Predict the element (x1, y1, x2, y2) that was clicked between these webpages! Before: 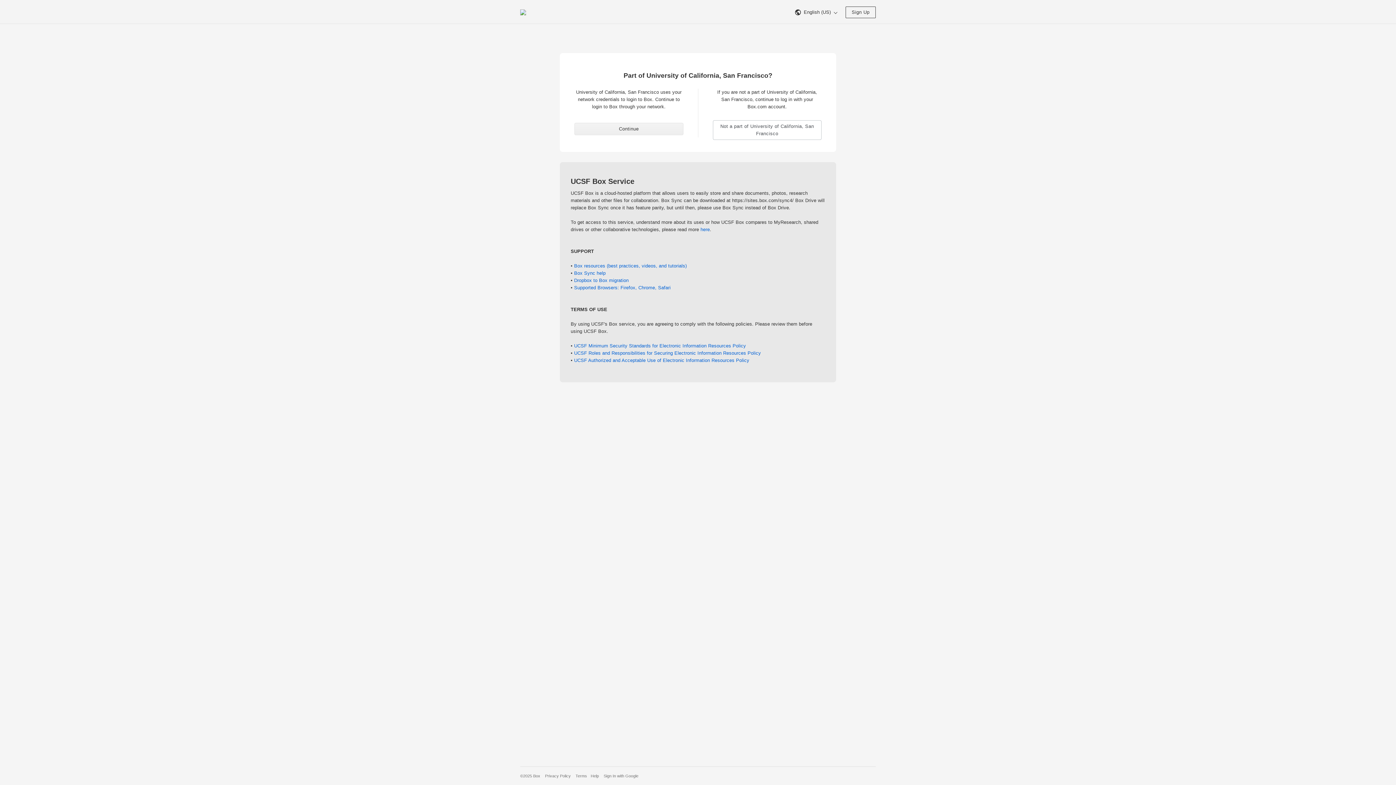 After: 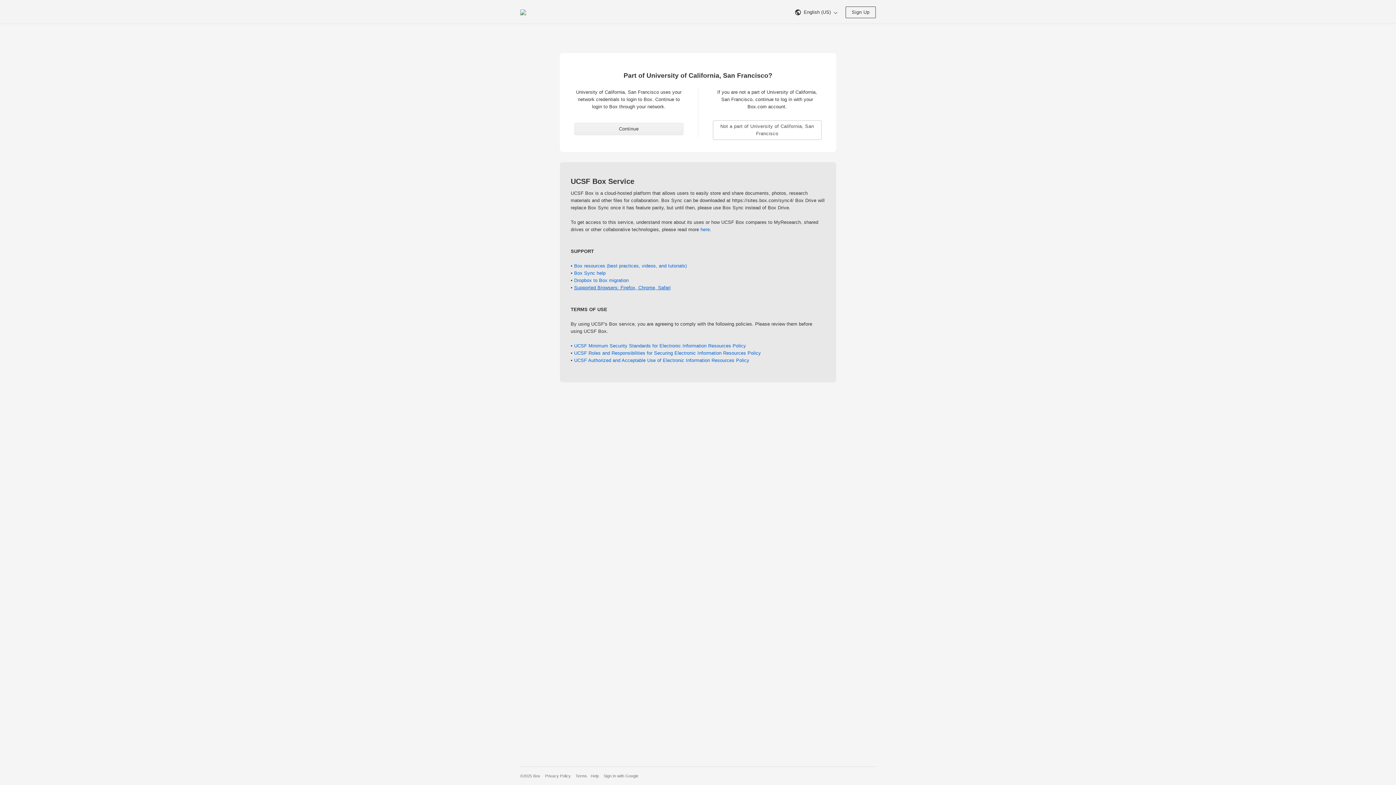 Action: label: Supported Browsers: Firefox, Chrome, Safari bbox: (574, 285, 670, 290)